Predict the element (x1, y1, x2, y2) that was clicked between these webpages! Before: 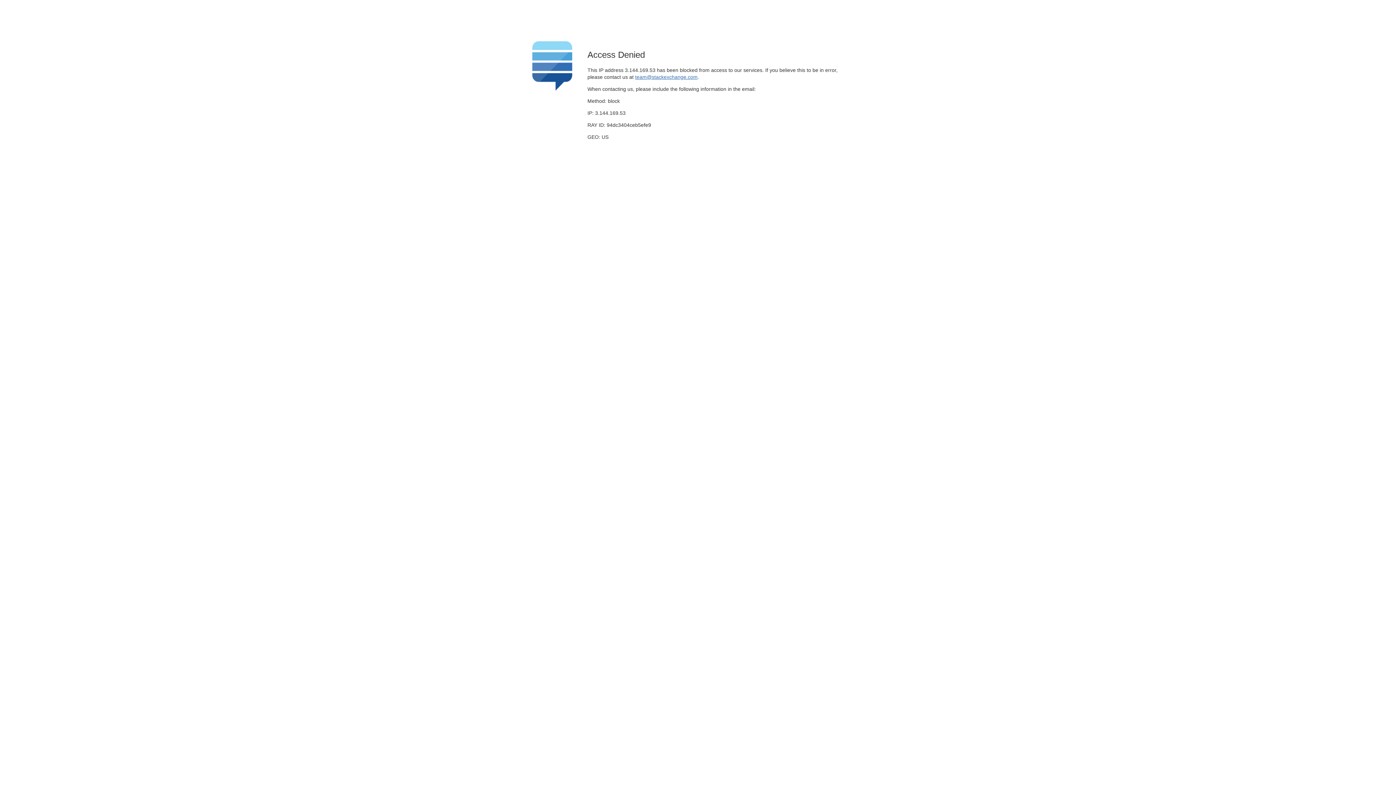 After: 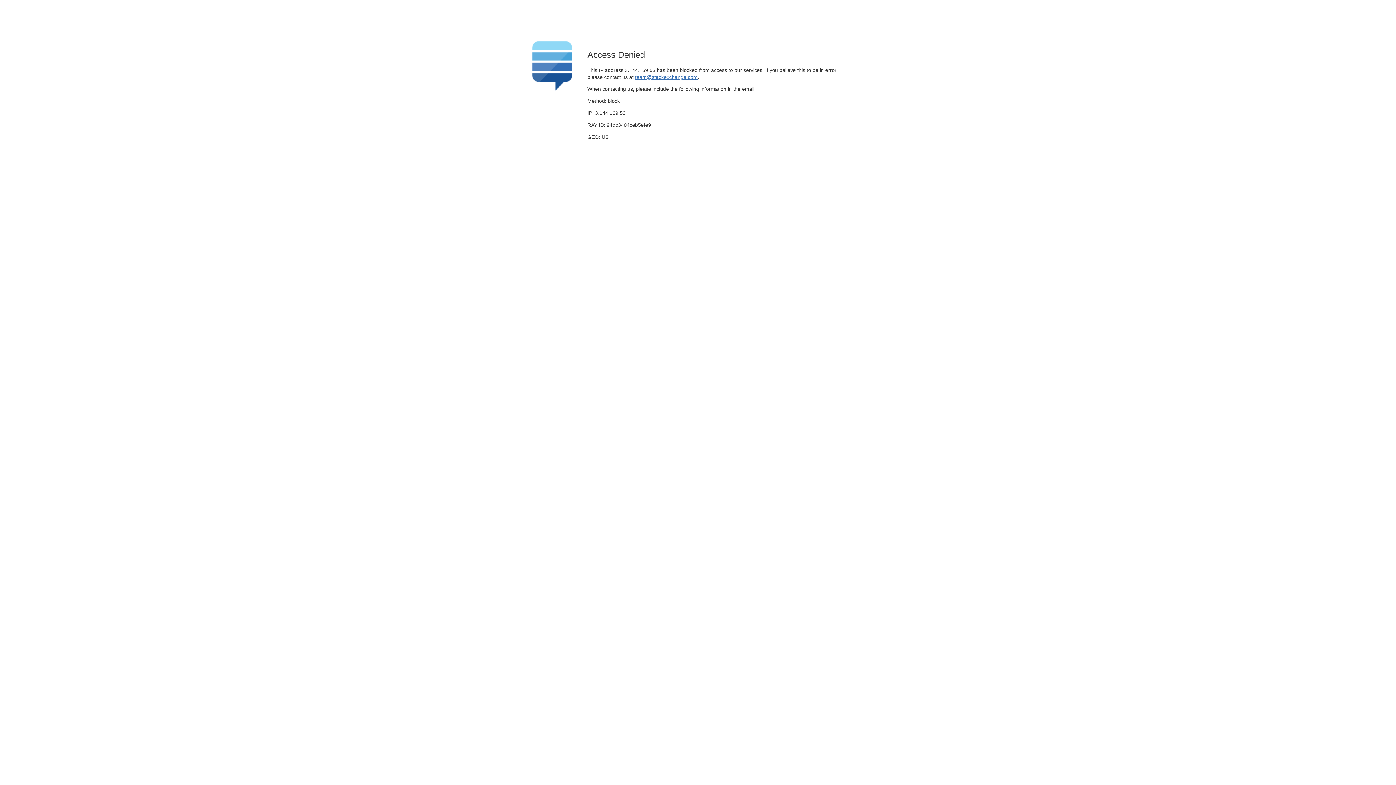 Action: label: team@stackexchange.com bbox: (635, 74, 697, 79)